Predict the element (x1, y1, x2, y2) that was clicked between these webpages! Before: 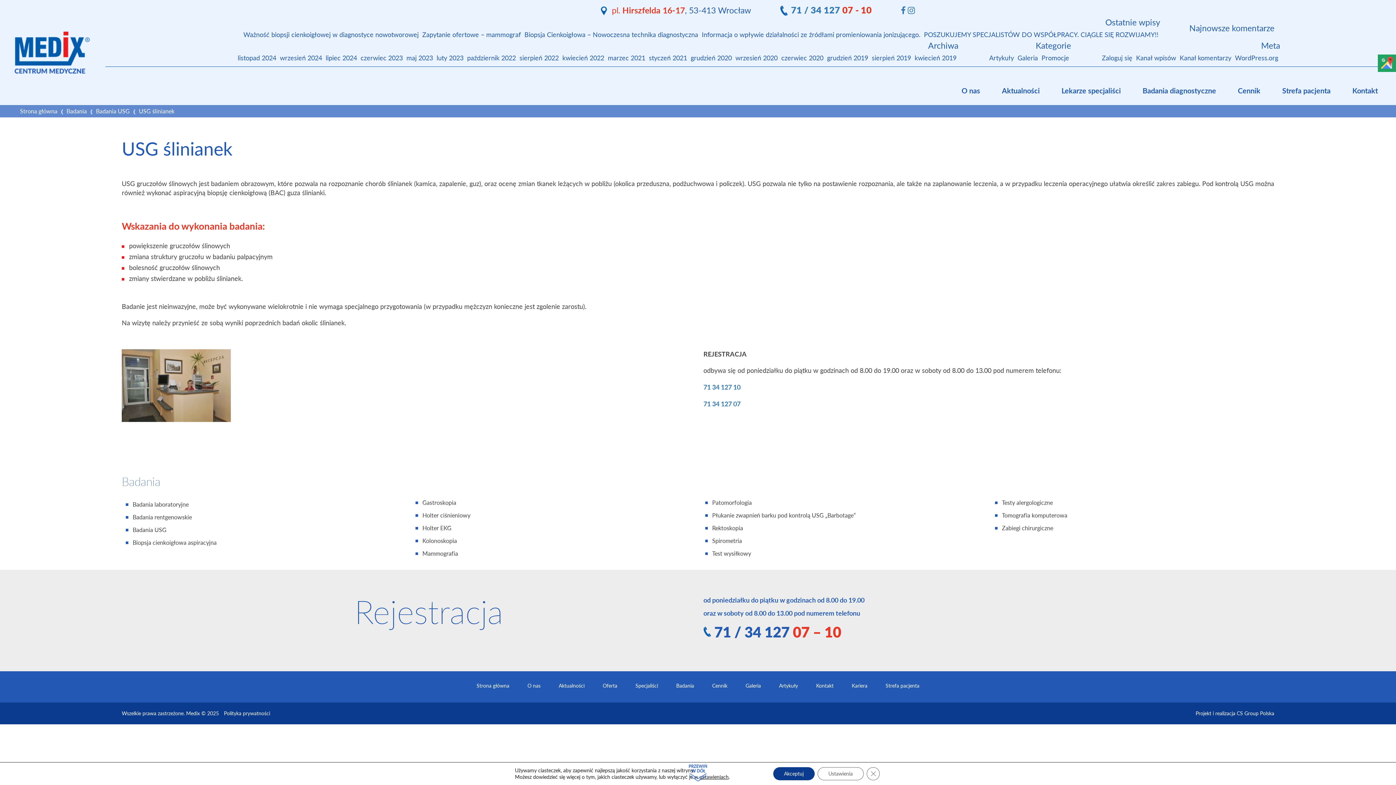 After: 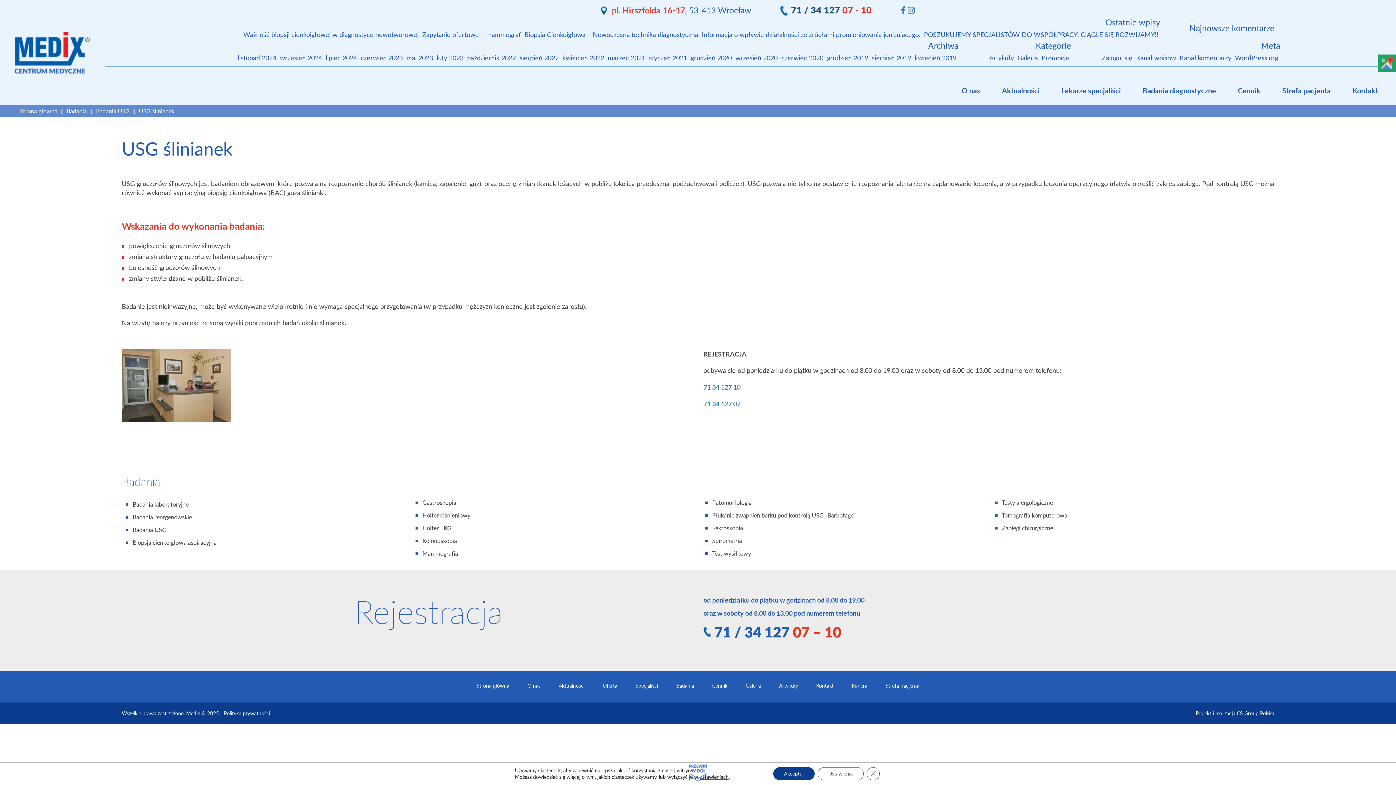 Action: label: 71 / 34 127 07 - 10 bbox: (791, 3, 872, 16)